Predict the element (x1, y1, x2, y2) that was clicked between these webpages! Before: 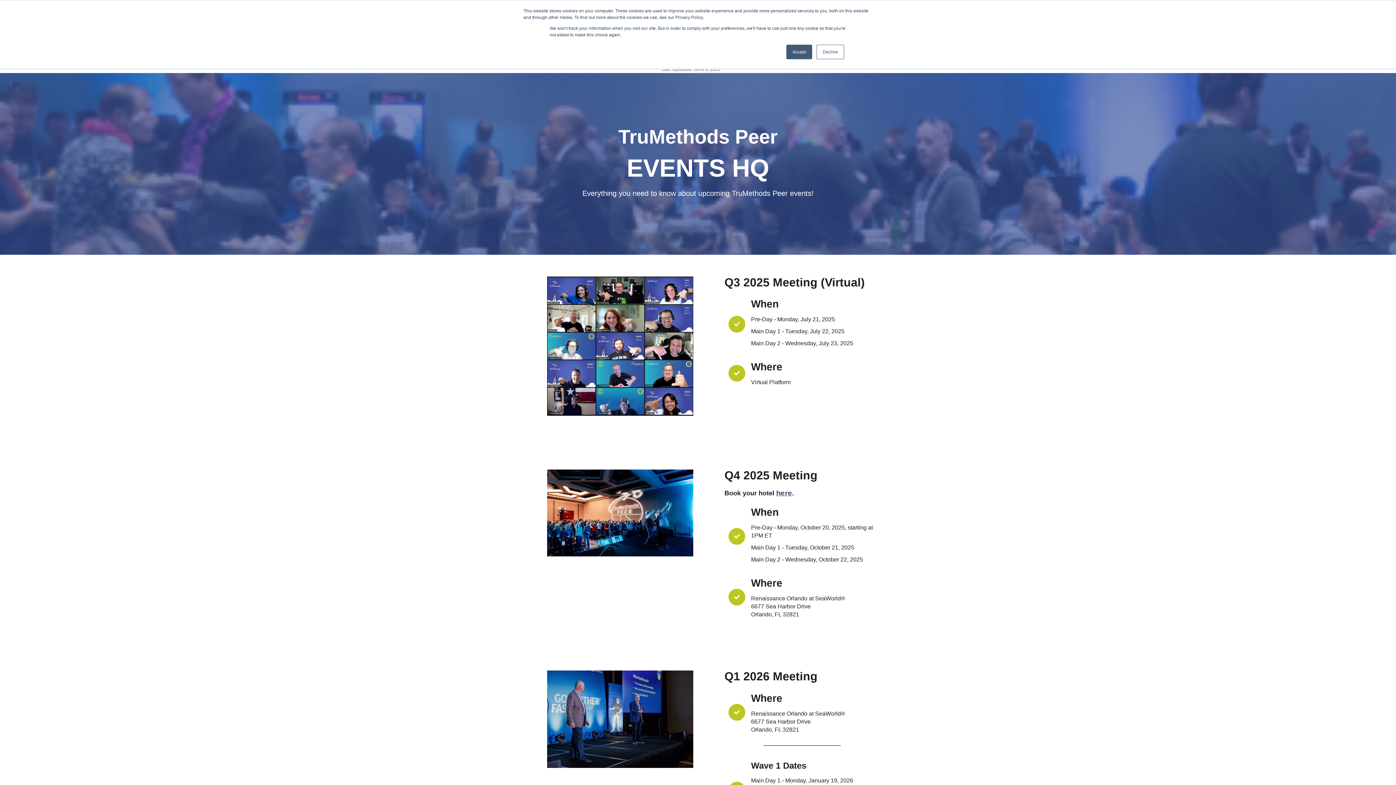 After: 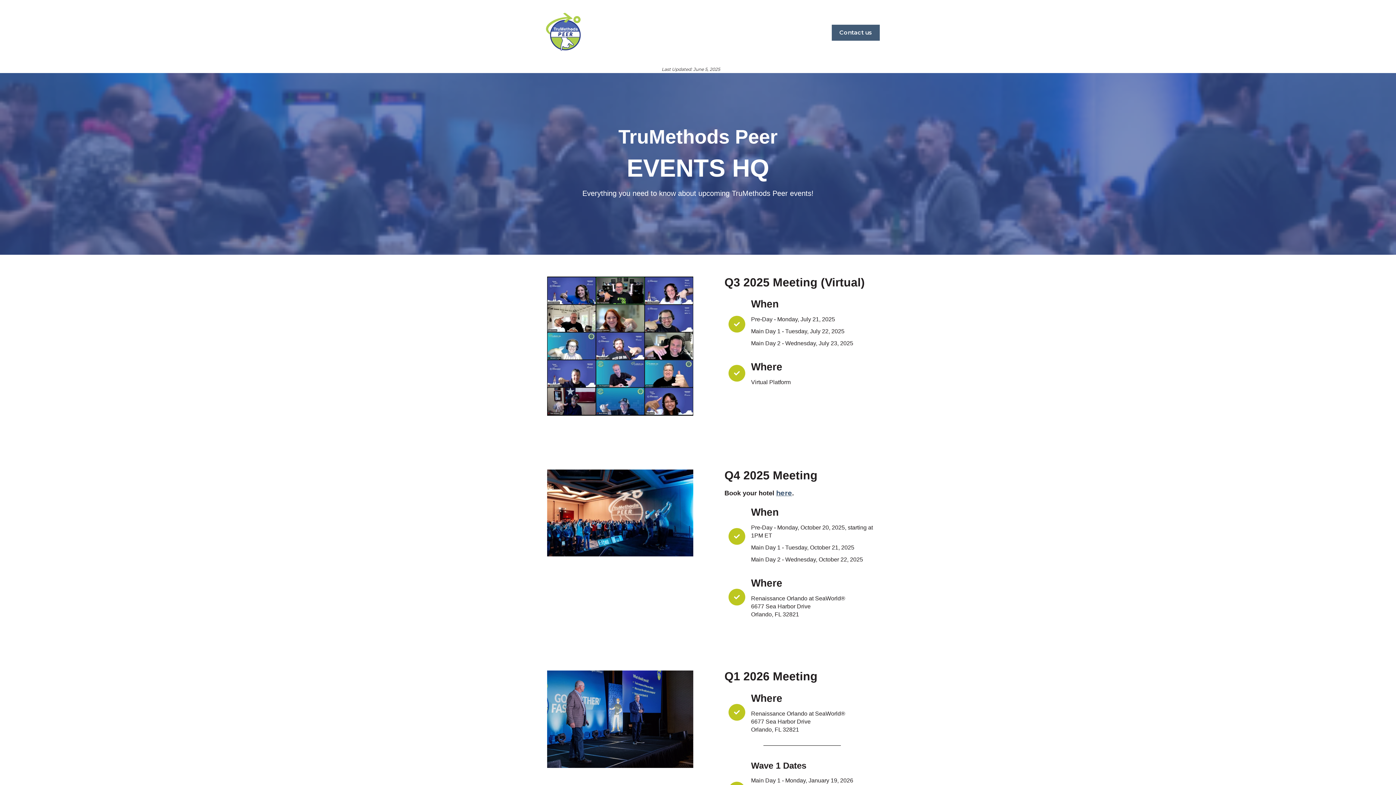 Action: label: Accept bbox: (786, 44, 812, 59)